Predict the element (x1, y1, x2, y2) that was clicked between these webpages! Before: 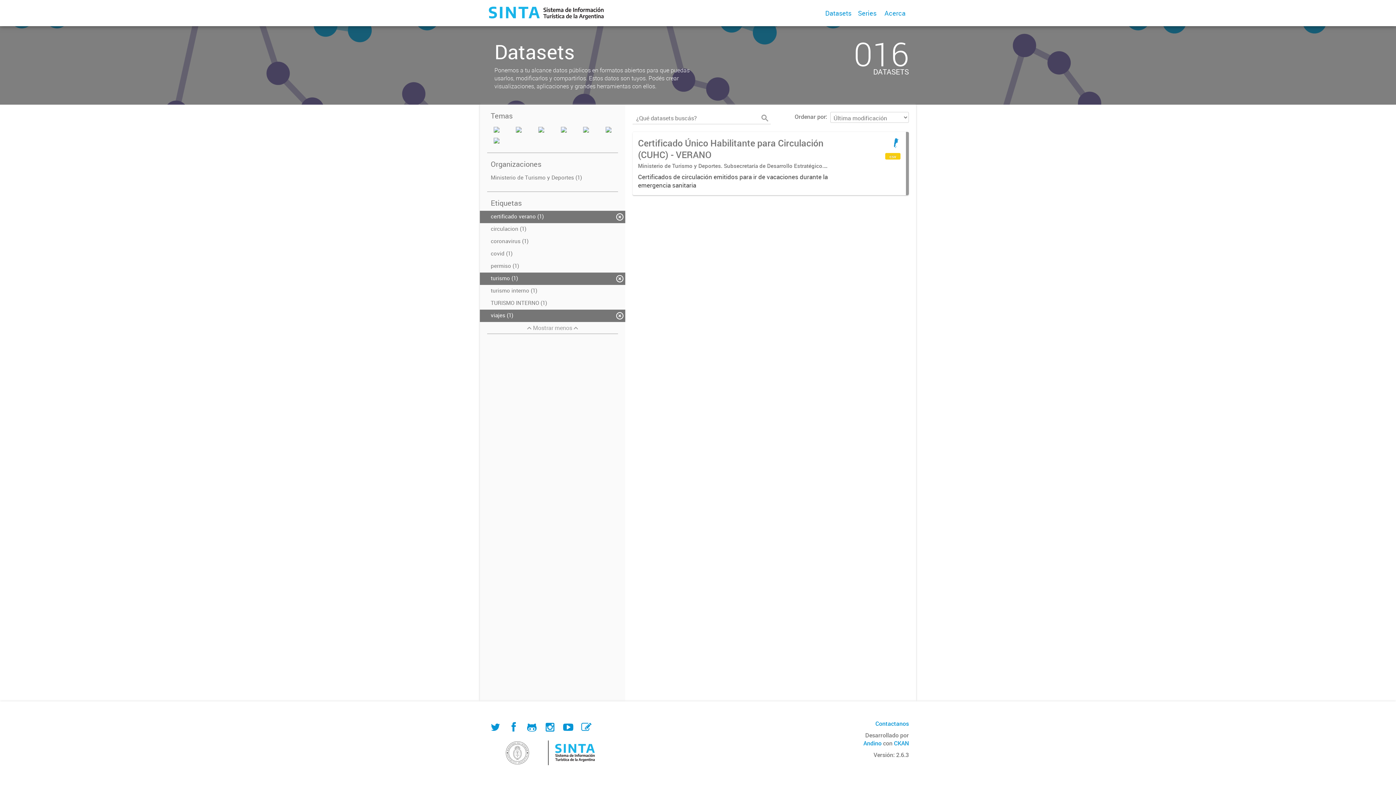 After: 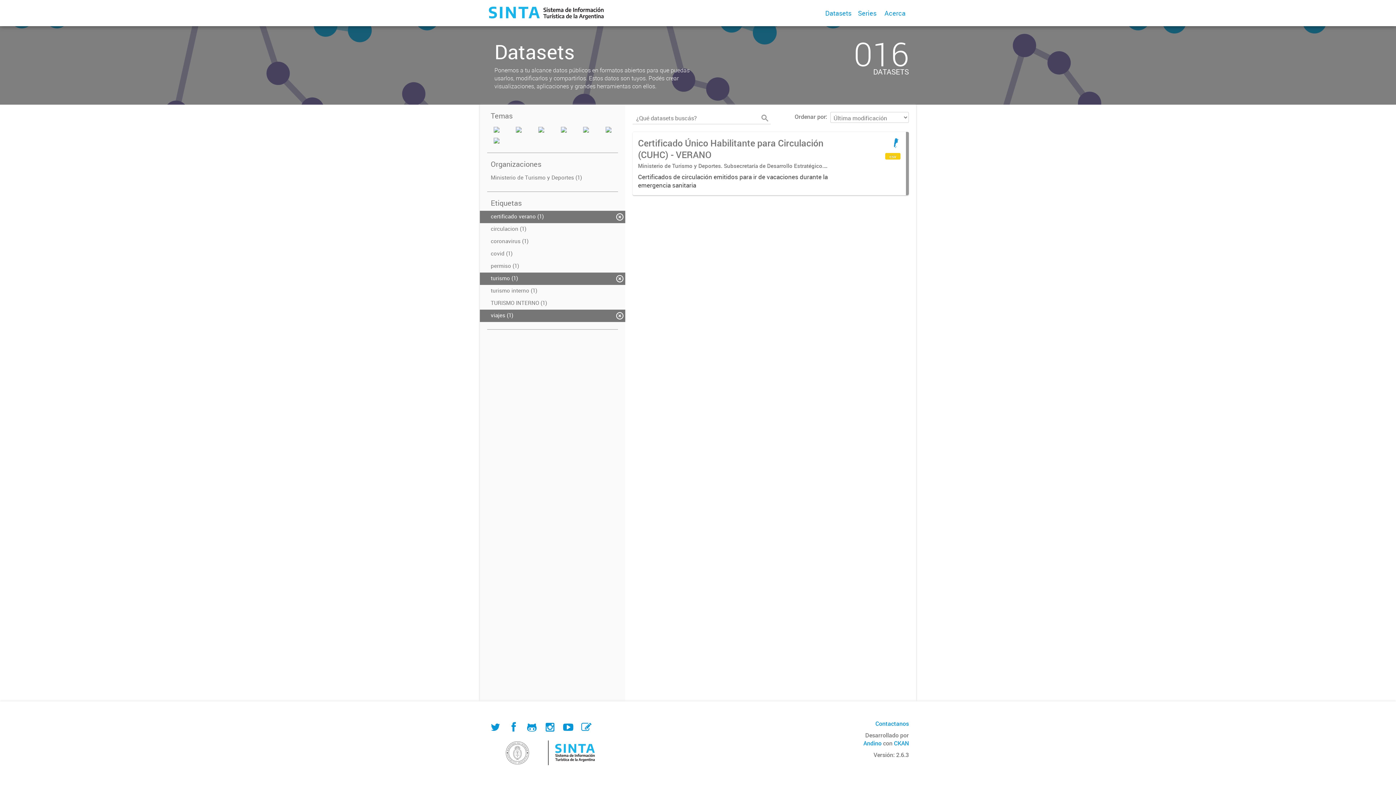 Action: label:  Mostrar menos  bbox: (480, 322, 625, 333)